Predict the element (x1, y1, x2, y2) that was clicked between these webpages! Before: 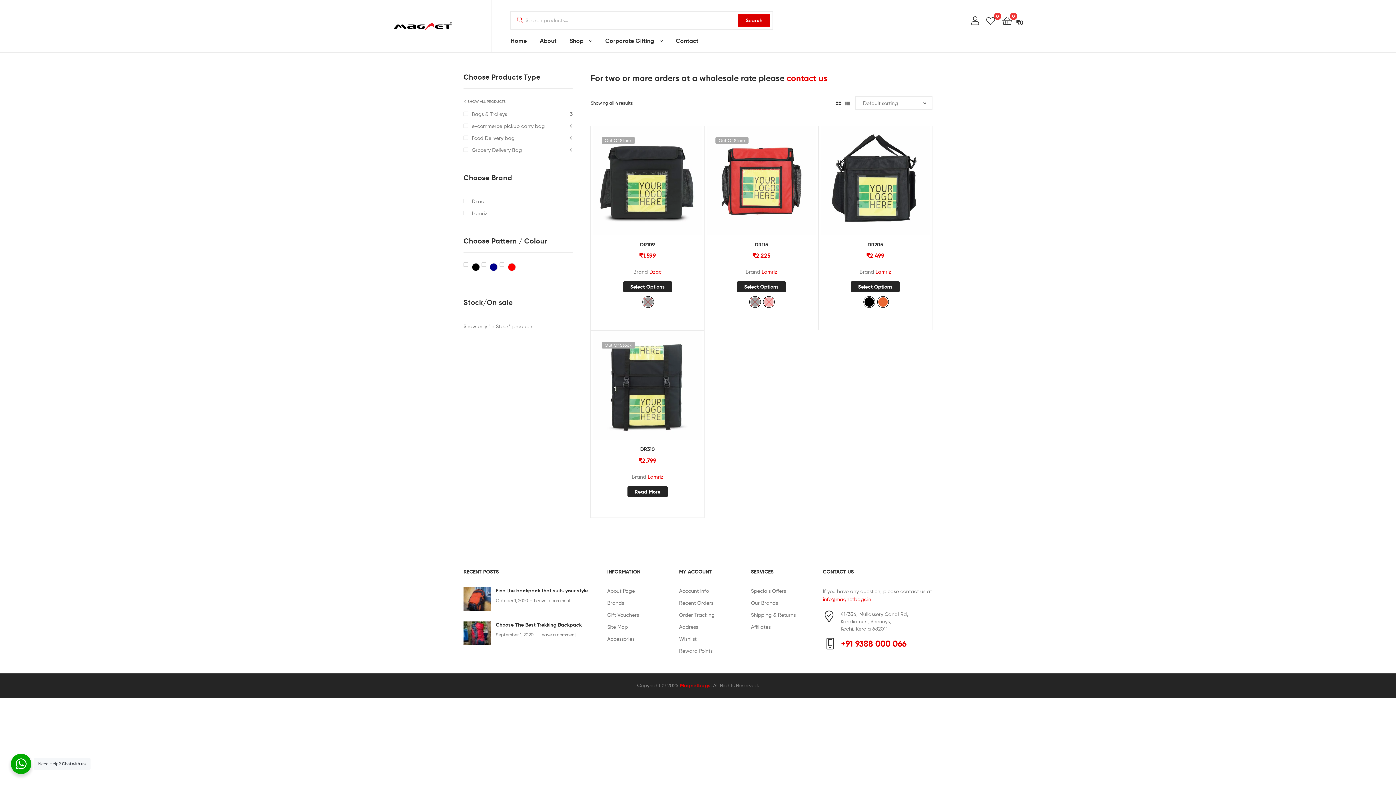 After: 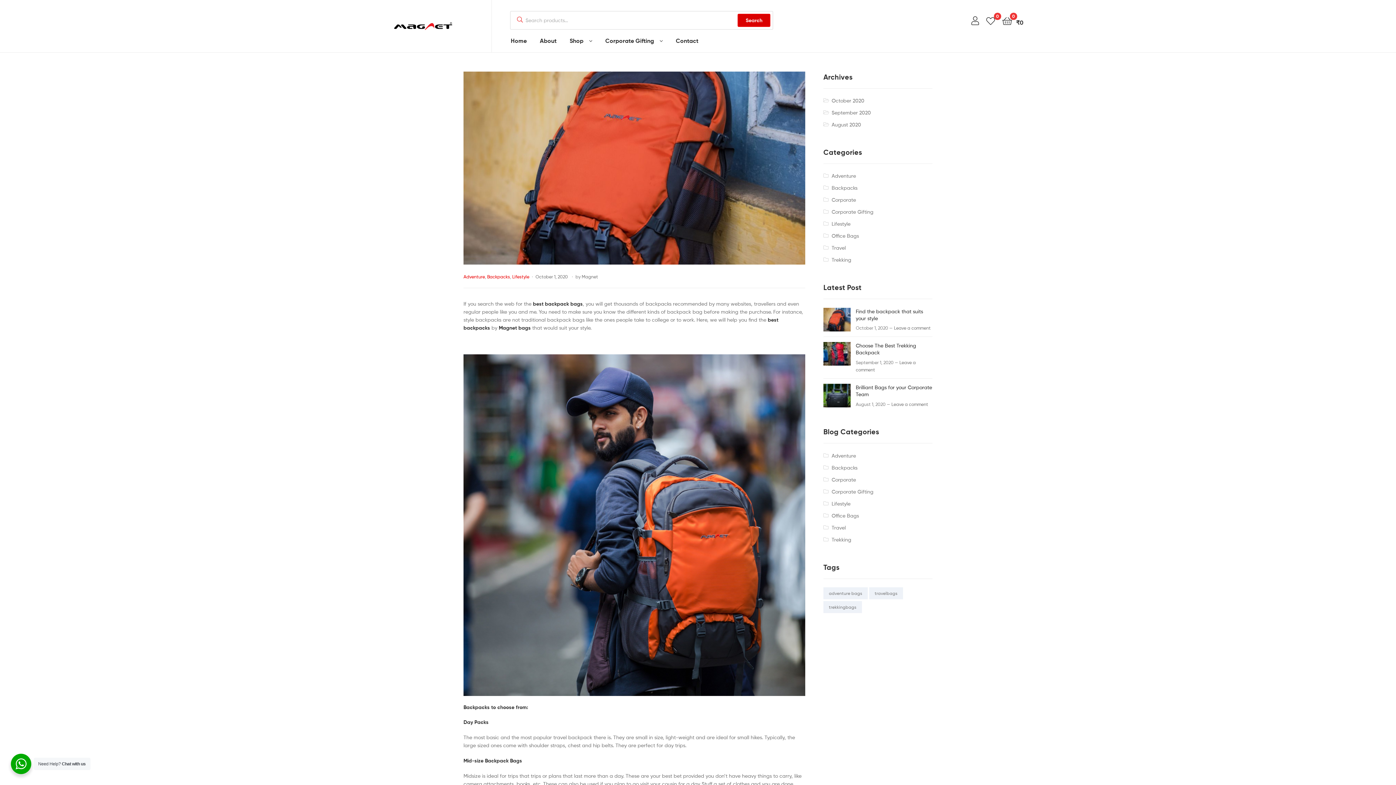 Action: label: Find the backpack that suits your style bbox: (496, 599, 591, 606)